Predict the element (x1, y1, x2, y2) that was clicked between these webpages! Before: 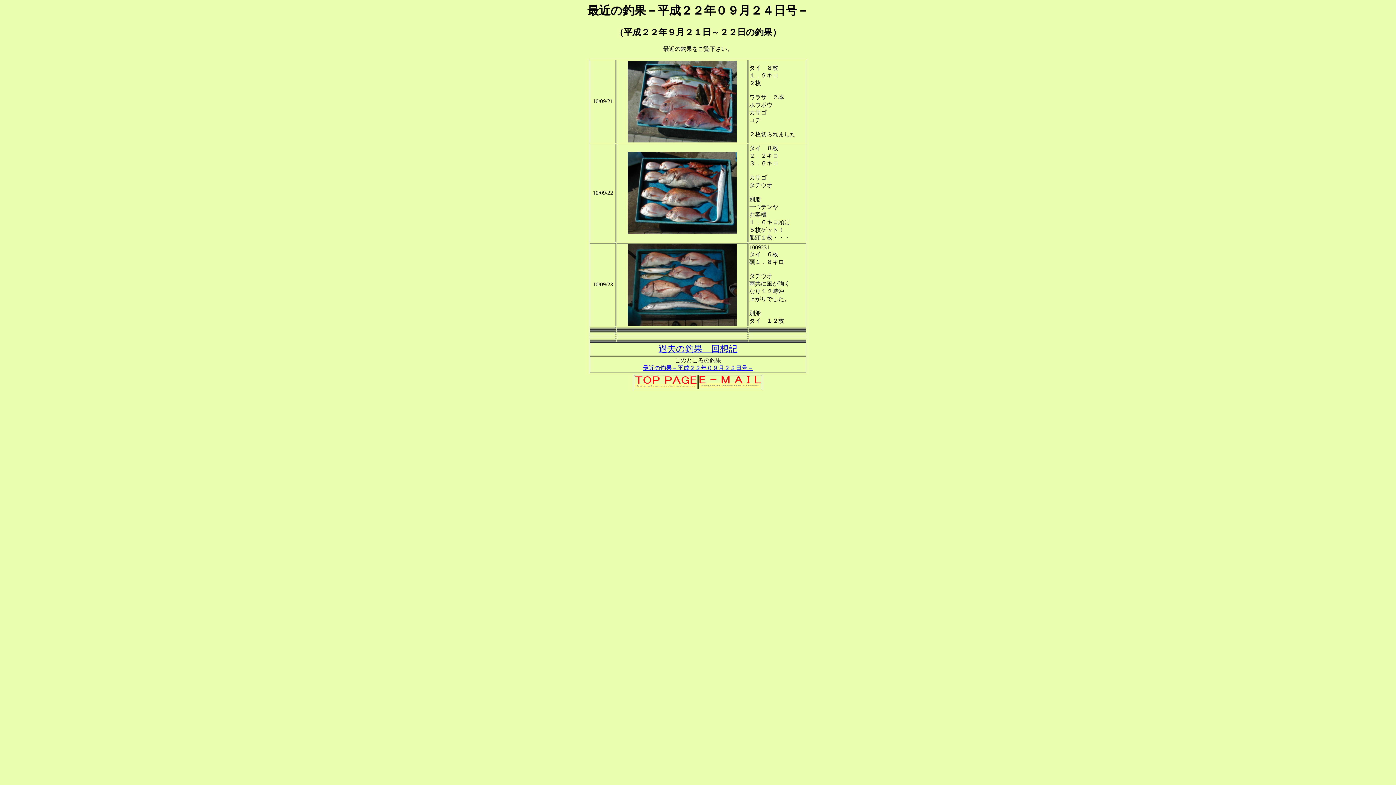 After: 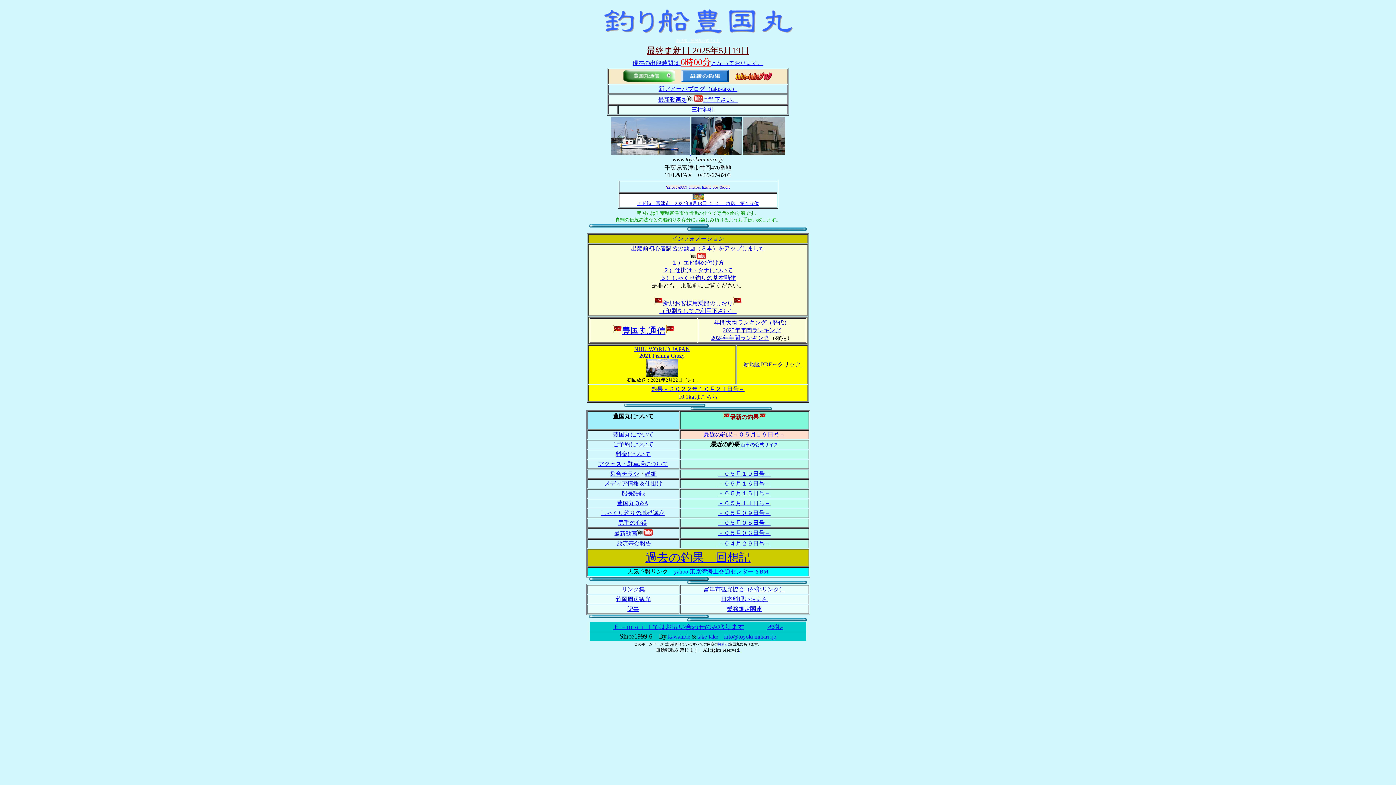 Action: bbox: (634, 383, 697, 389)